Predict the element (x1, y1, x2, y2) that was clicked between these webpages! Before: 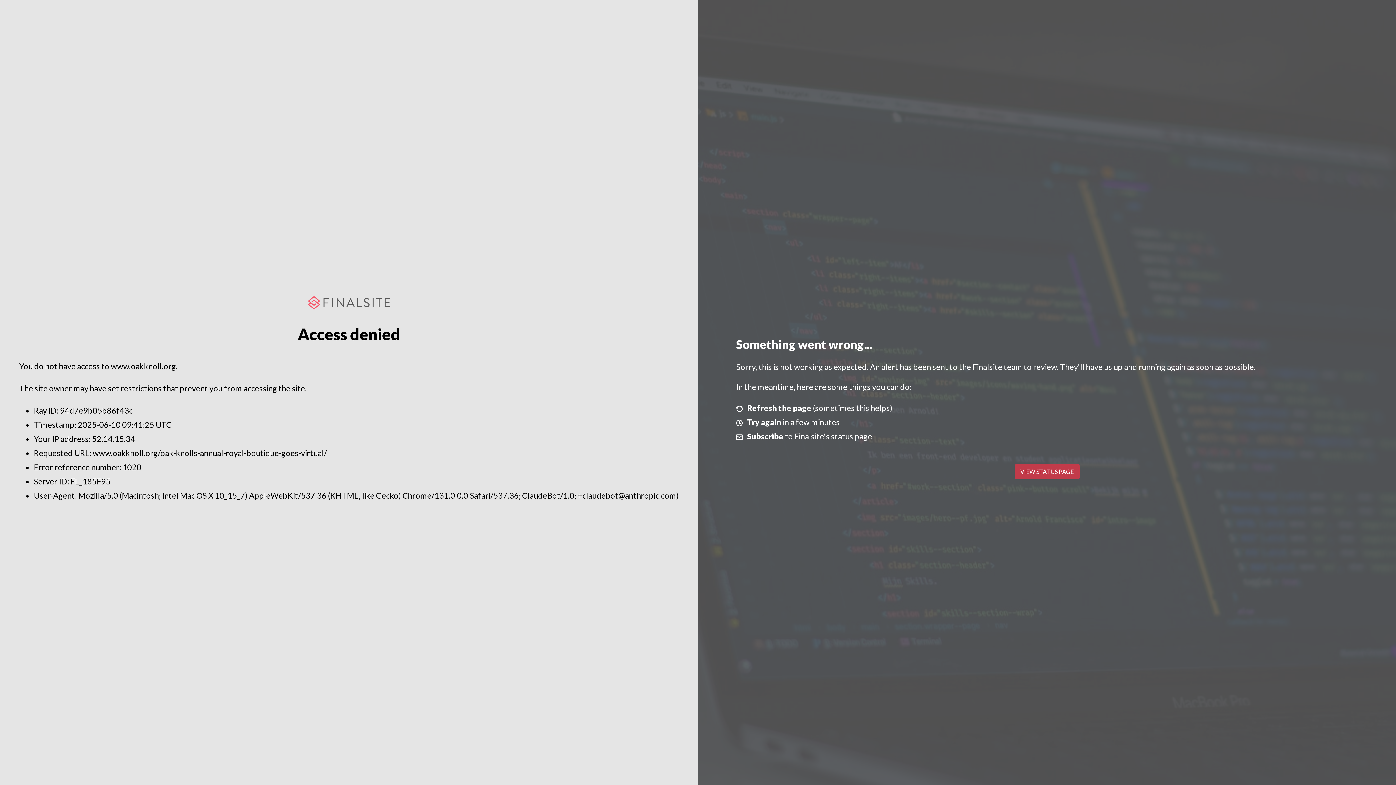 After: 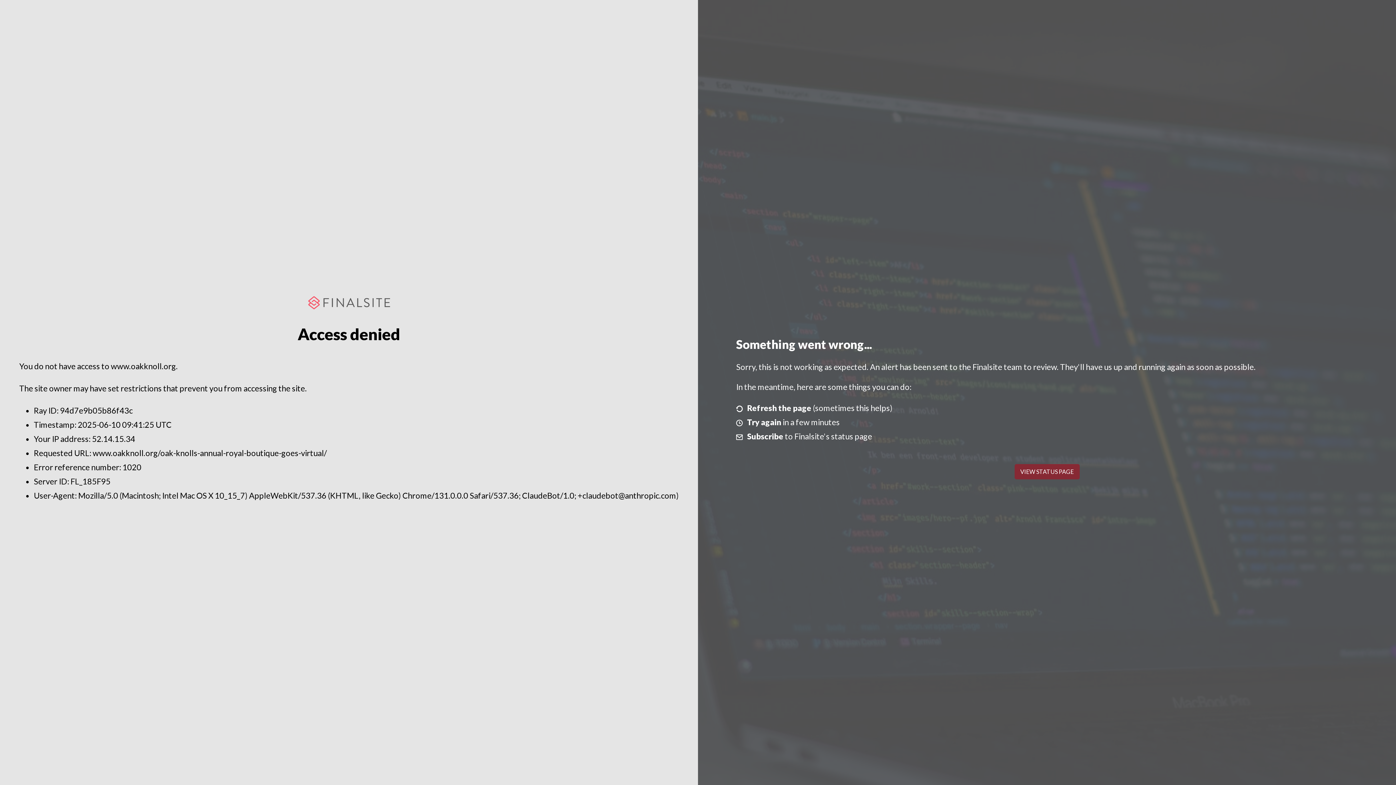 Action: label: VIEW STATUS PAGE bbox: (1014, 464, 1079, 479)